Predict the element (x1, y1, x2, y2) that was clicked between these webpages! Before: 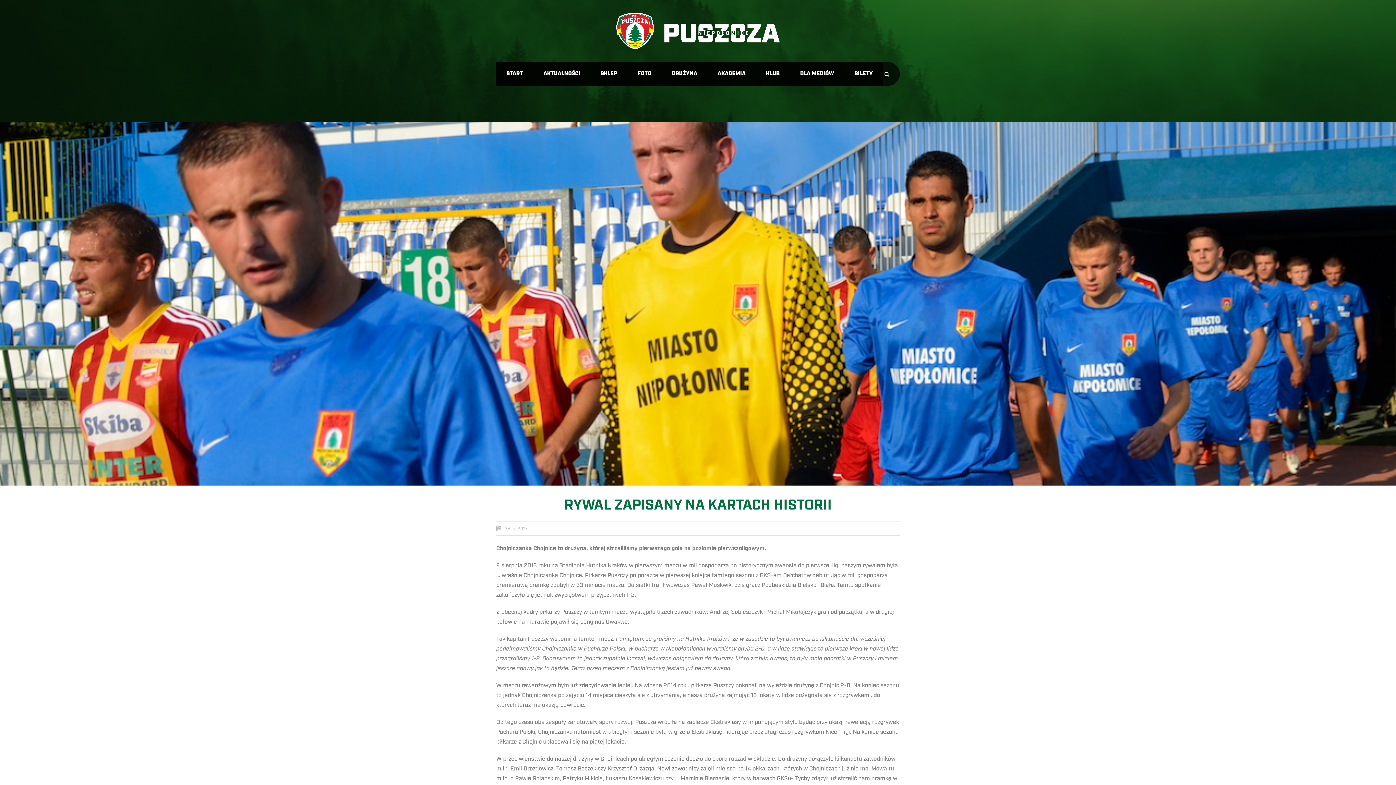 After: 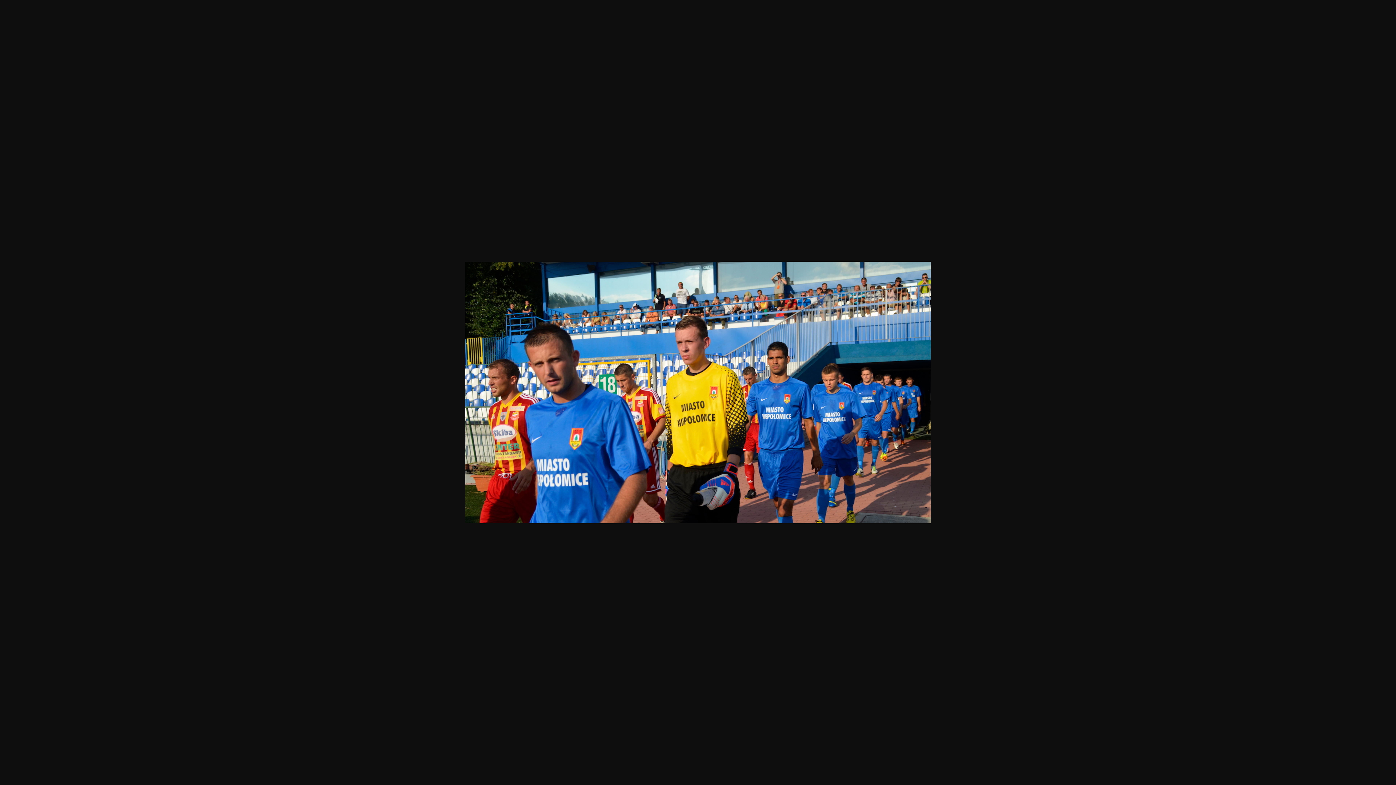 Action: bbox: (0, 122, 1396, 485)